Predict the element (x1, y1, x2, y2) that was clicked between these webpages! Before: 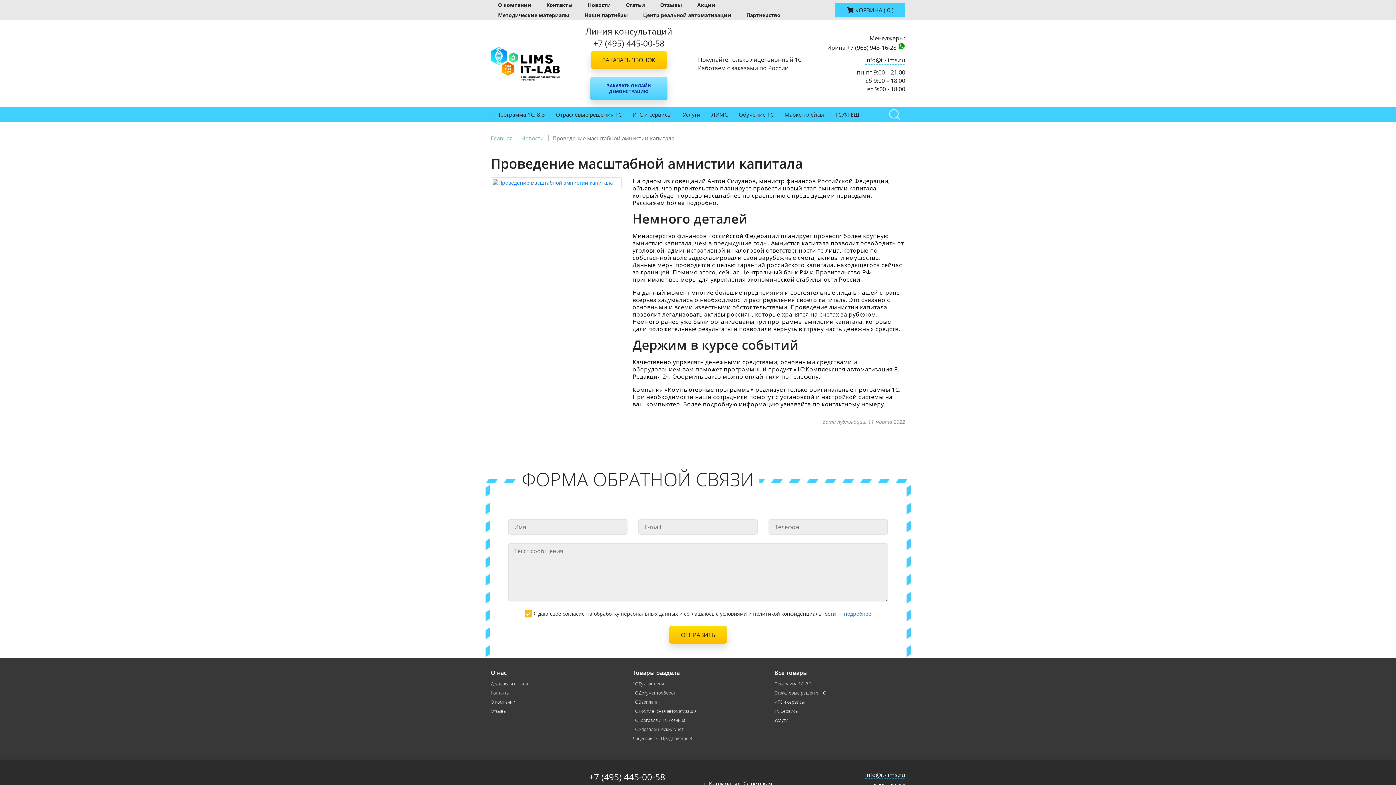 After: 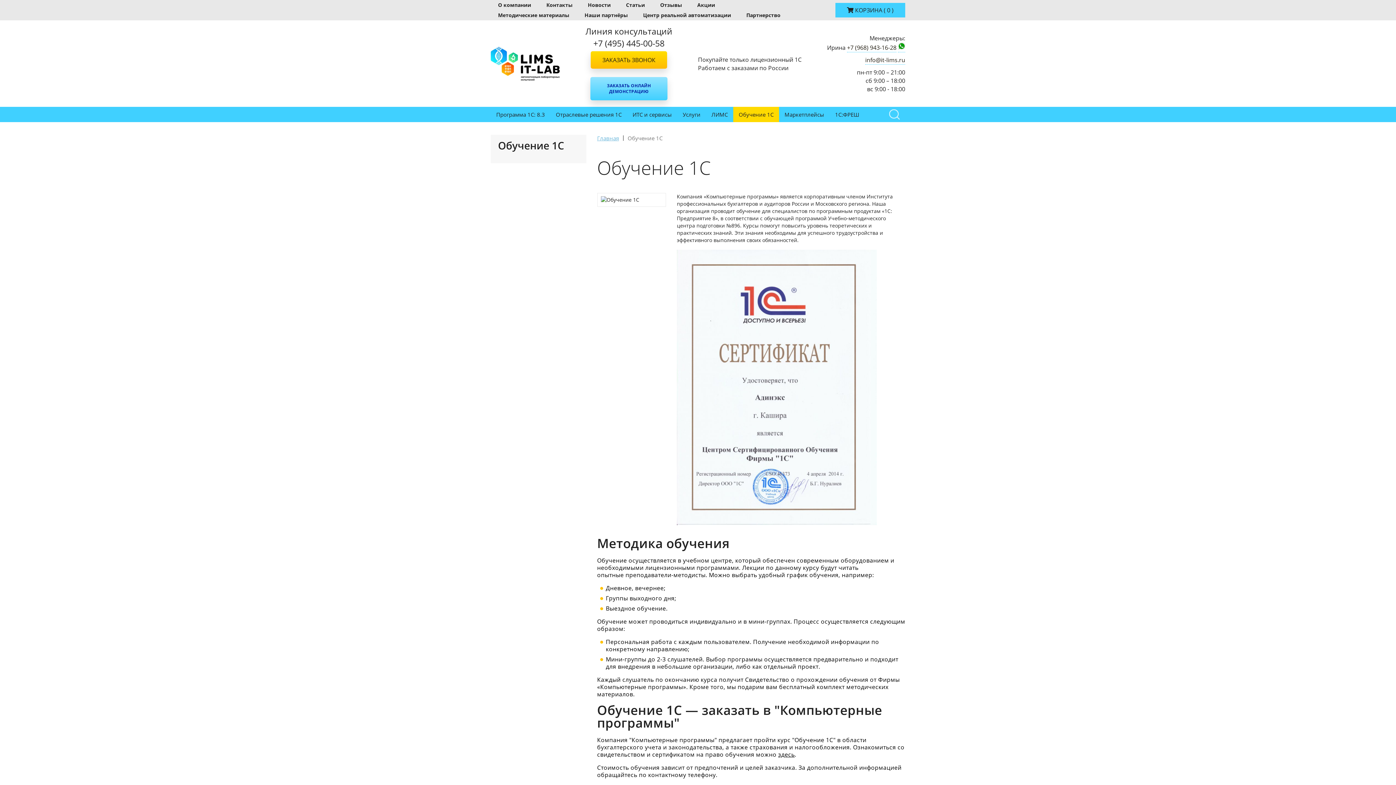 Action: label: Обучение 1С bbox: (733, 106, 779, 122)